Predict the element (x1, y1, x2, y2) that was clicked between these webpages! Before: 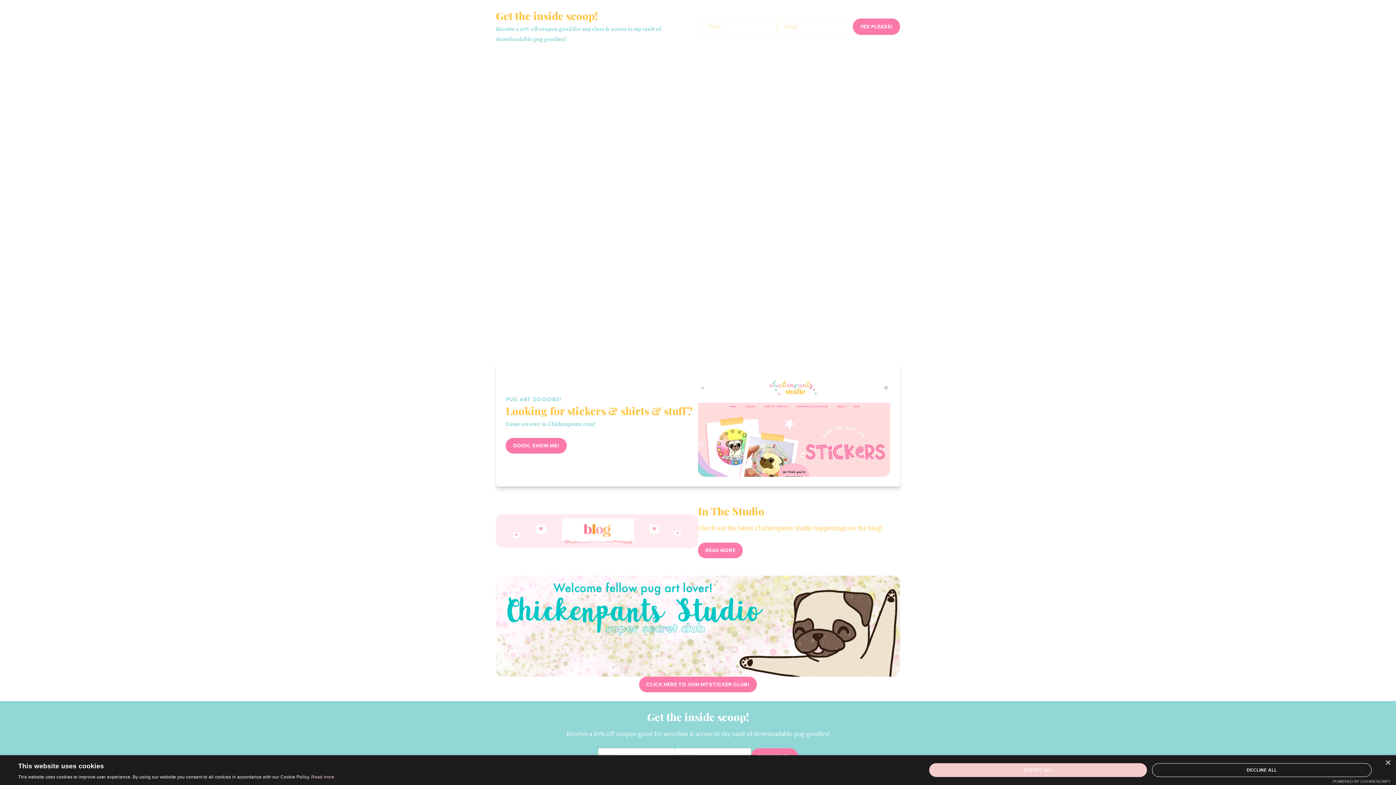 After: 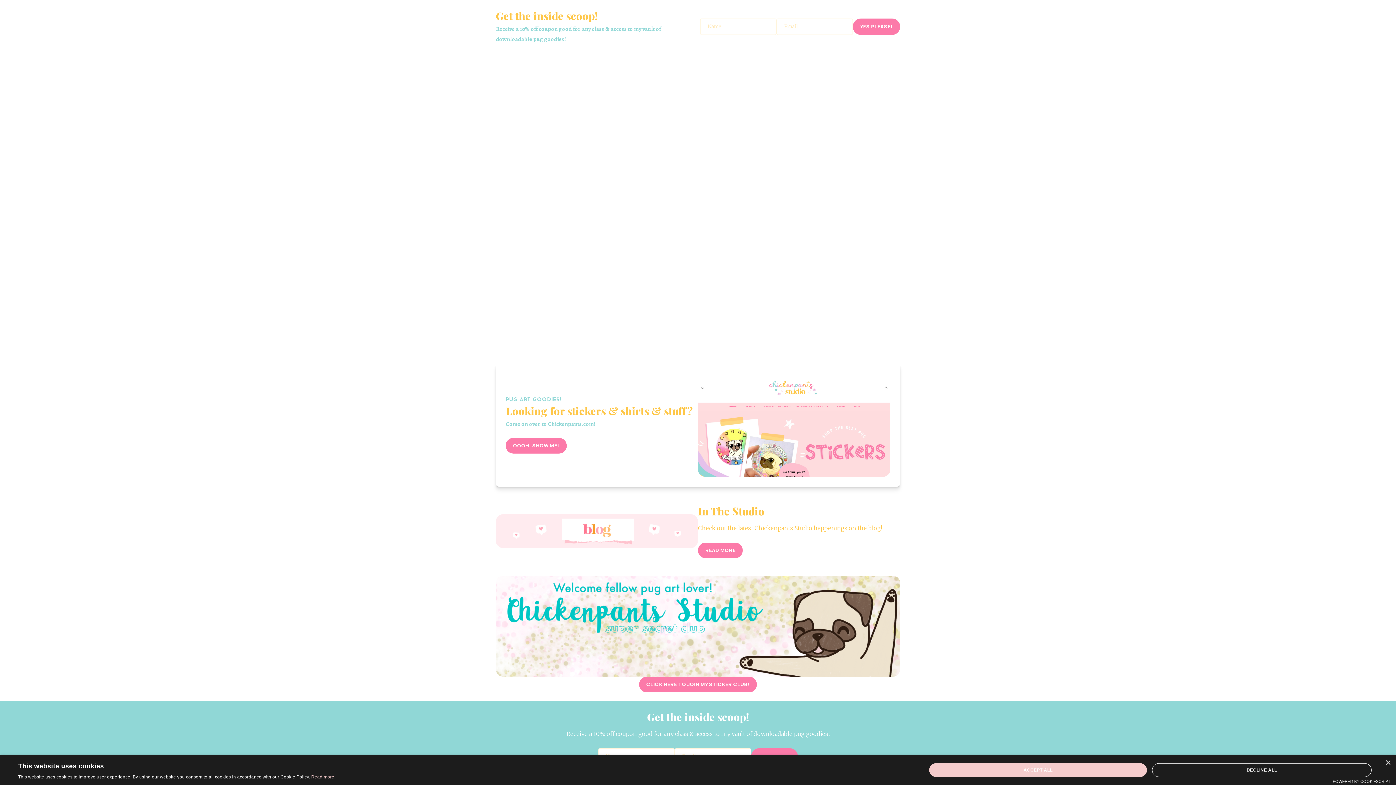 Action: bbox: (1333, 779, 1390, 784) label: Powered by CookieScript, opens a new window